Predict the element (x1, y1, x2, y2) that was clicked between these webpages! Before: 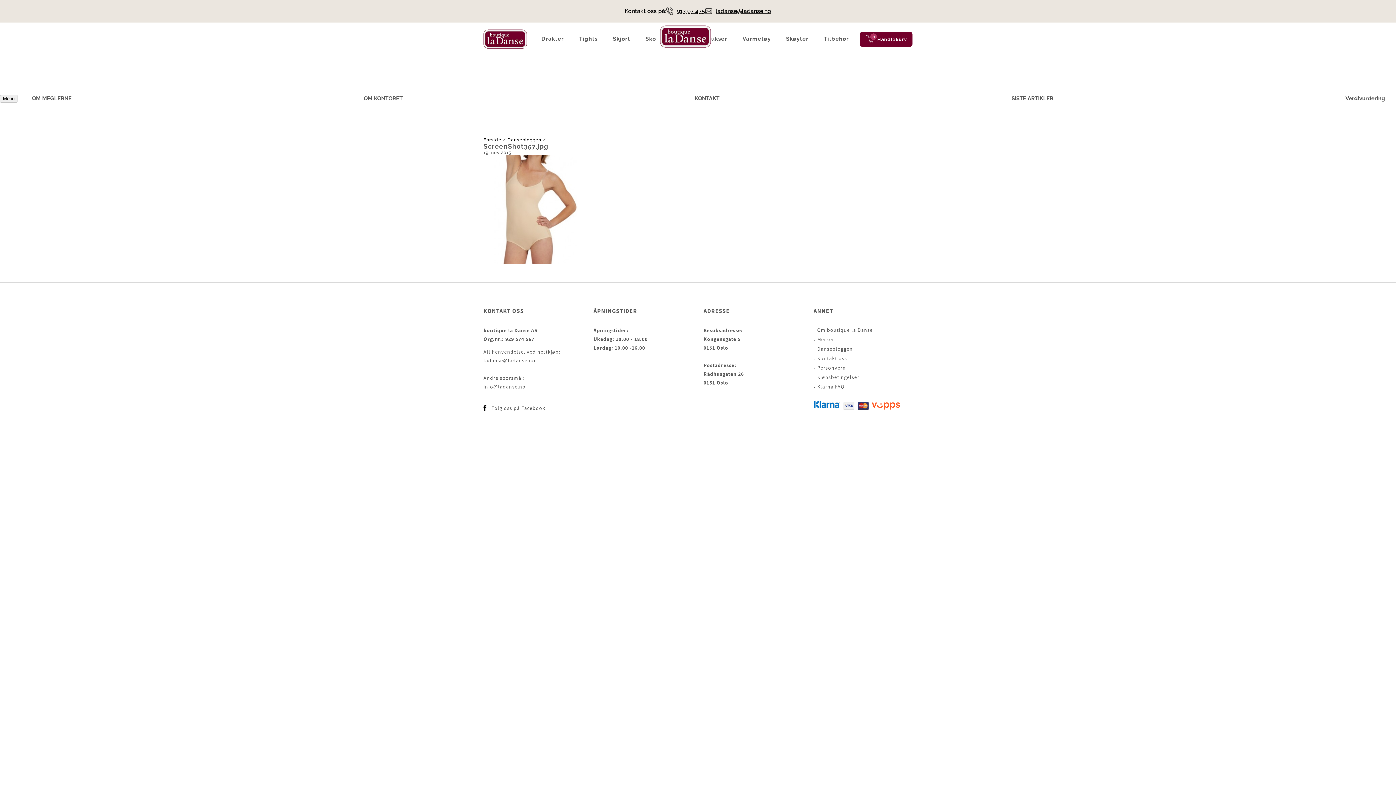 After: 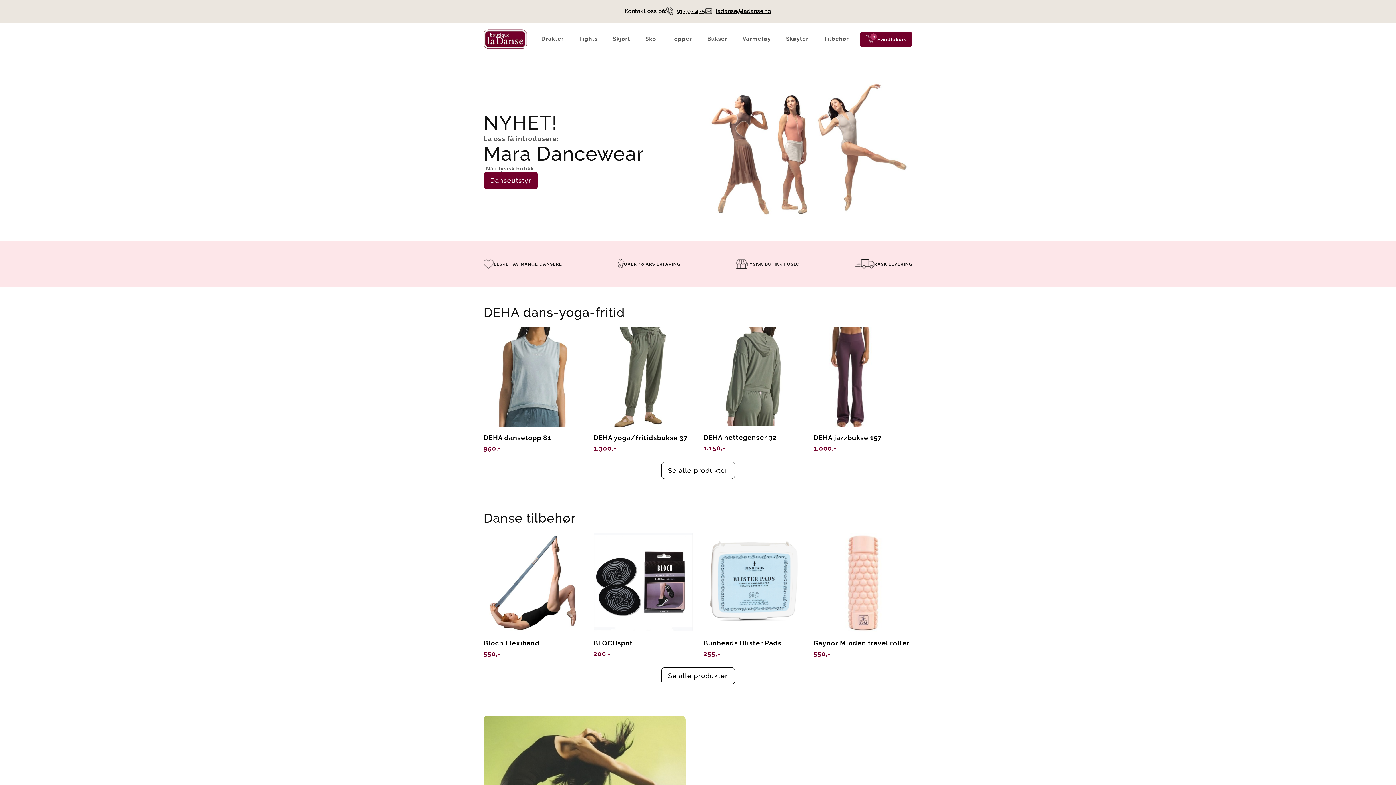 Action: label: SISTE ARTIKLER bbox: (1011, 94, 1053, 106)